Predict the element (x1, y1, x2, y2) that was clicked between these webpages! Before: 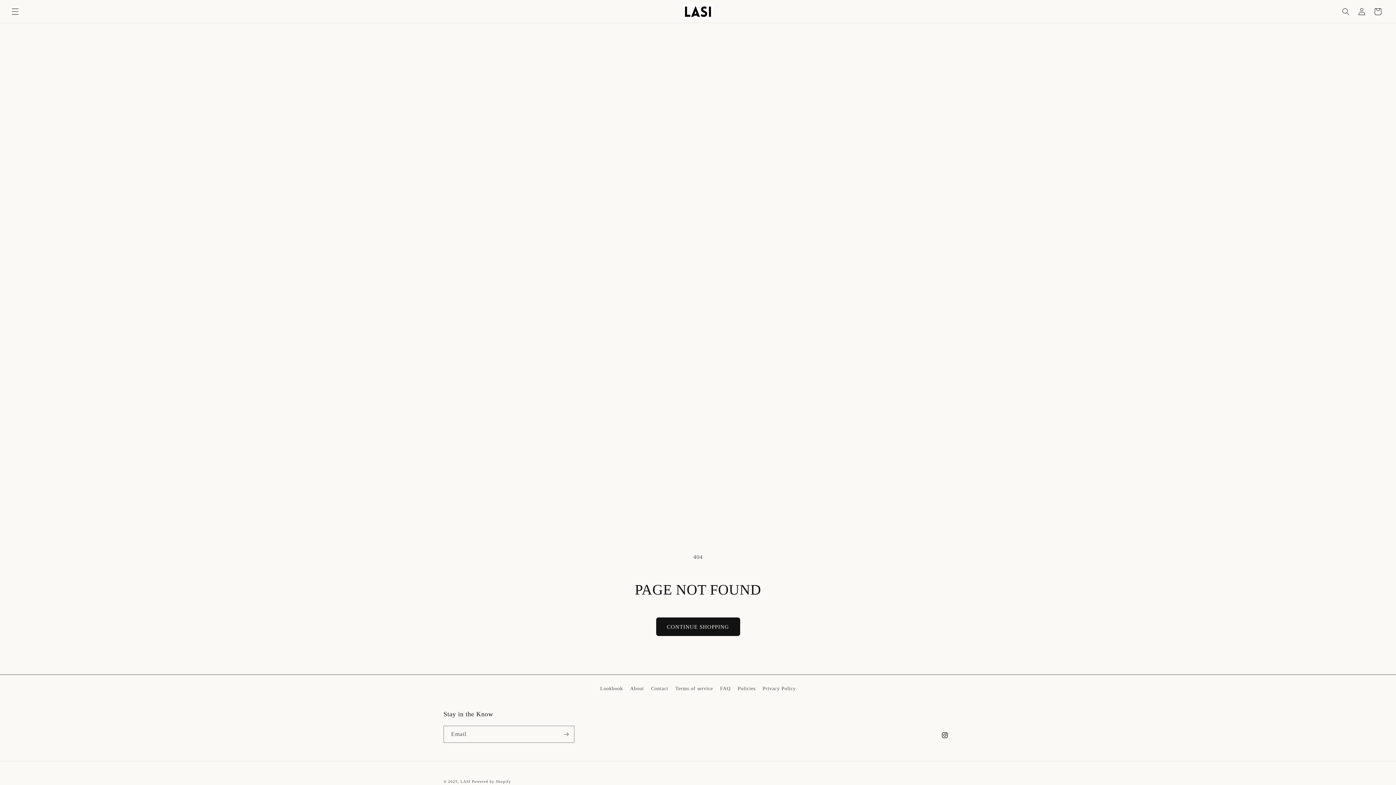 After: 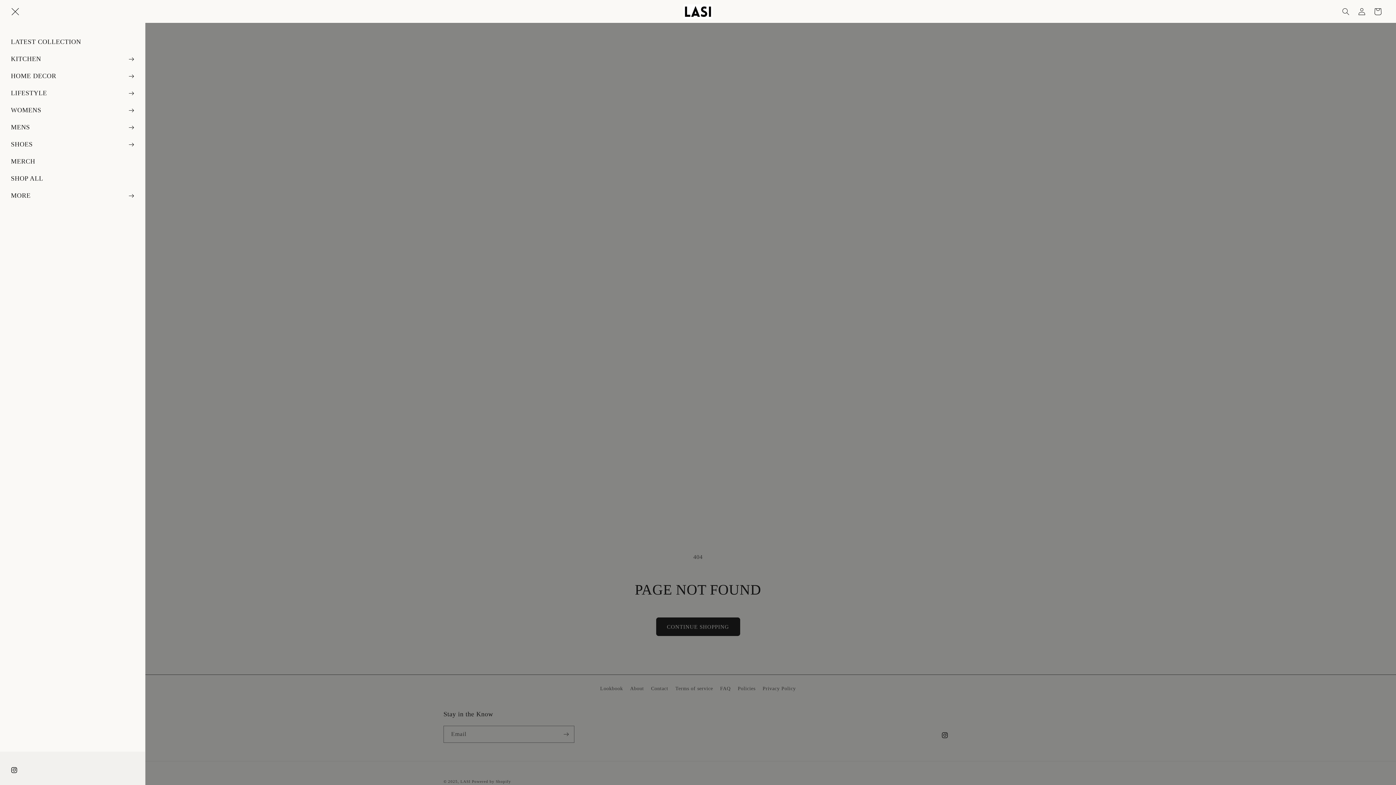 Action: bbox: (7, 3, 23, 19) label: Menu